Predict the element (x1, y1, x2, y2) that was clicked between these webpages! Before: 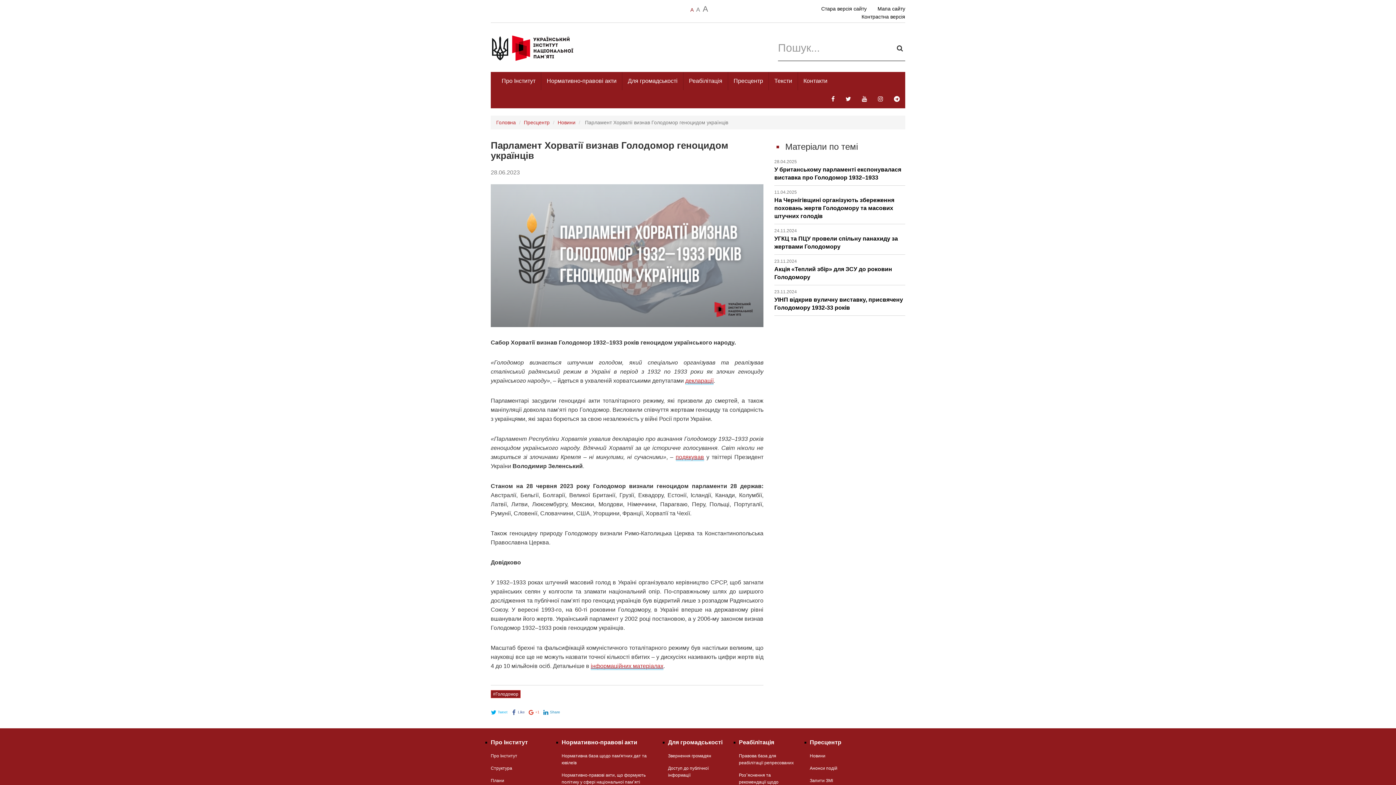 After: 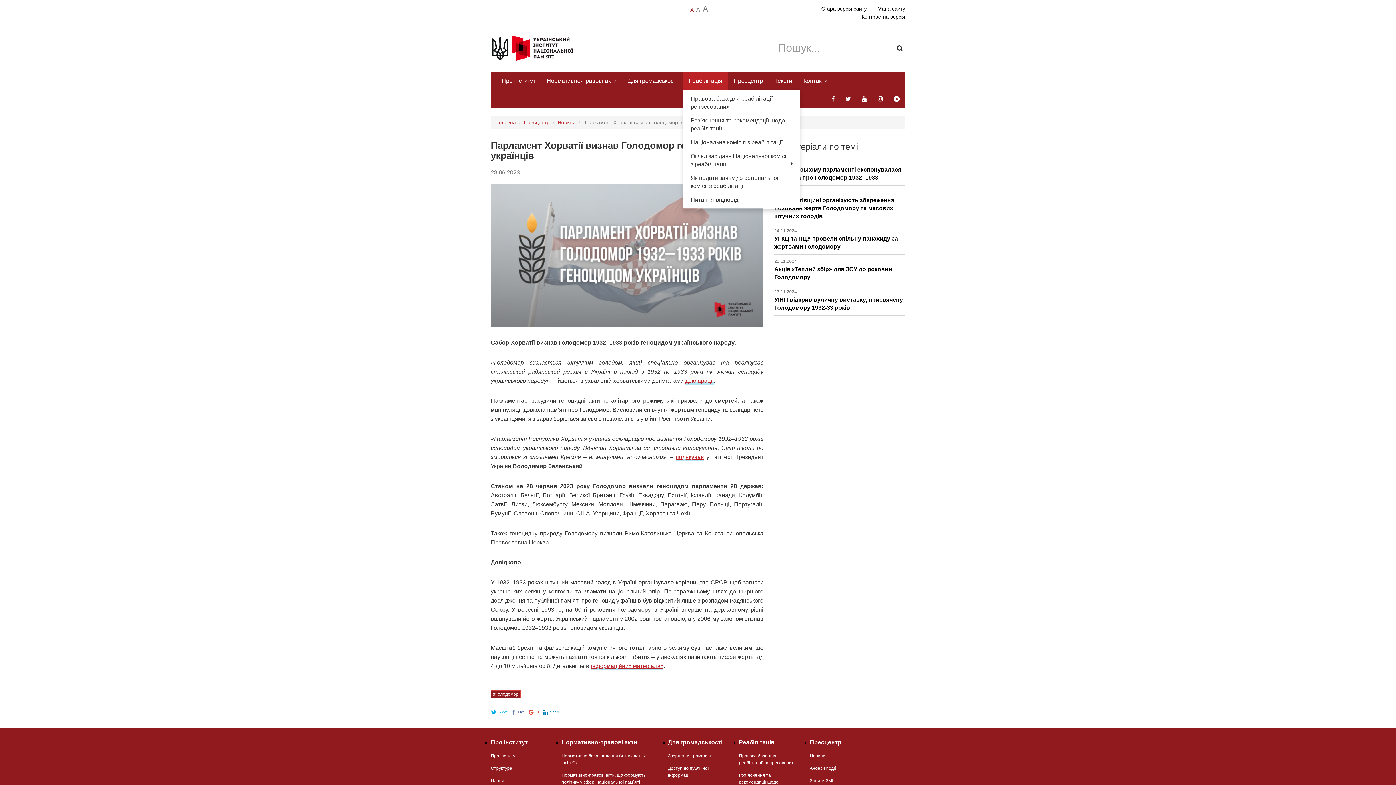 Action: bbox: (683, 71, 728, 90) label: Реабілітація